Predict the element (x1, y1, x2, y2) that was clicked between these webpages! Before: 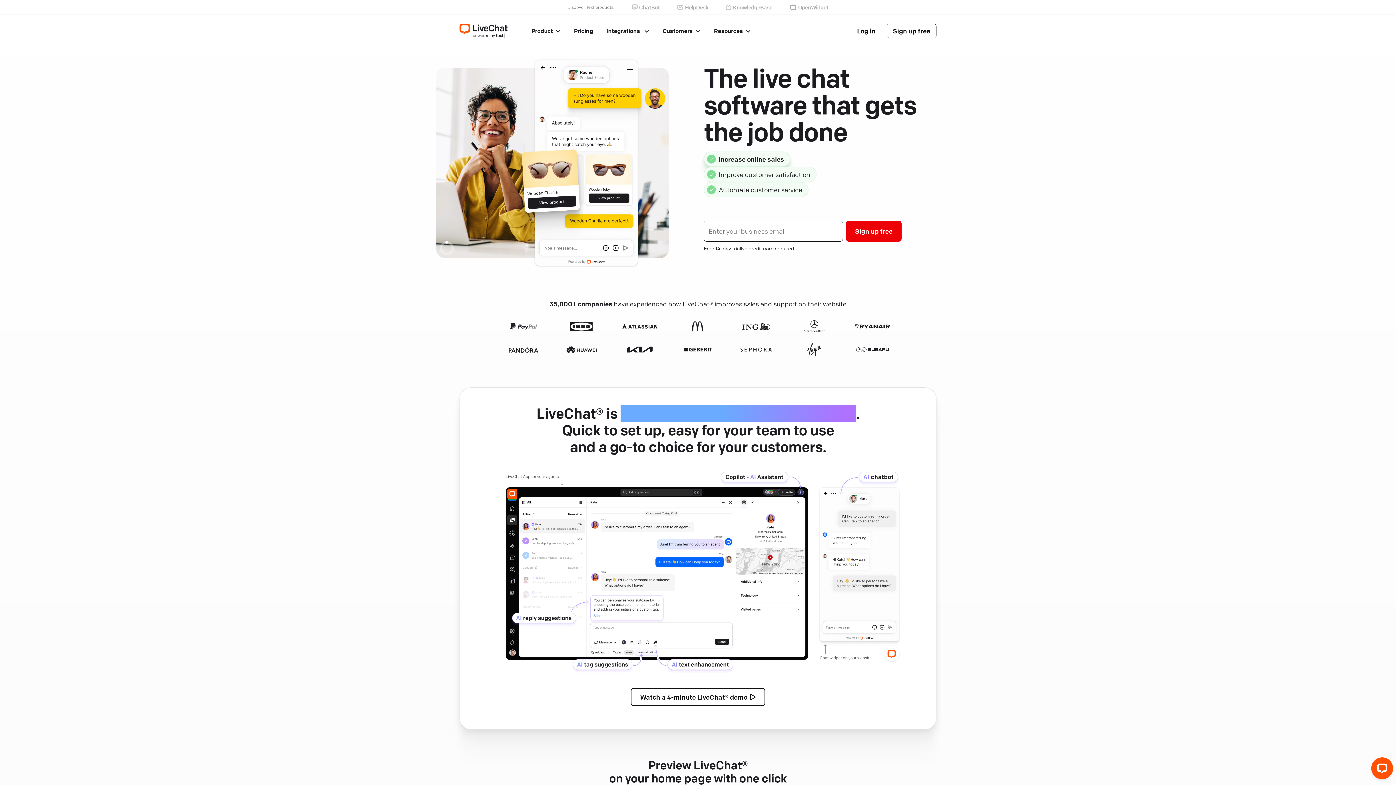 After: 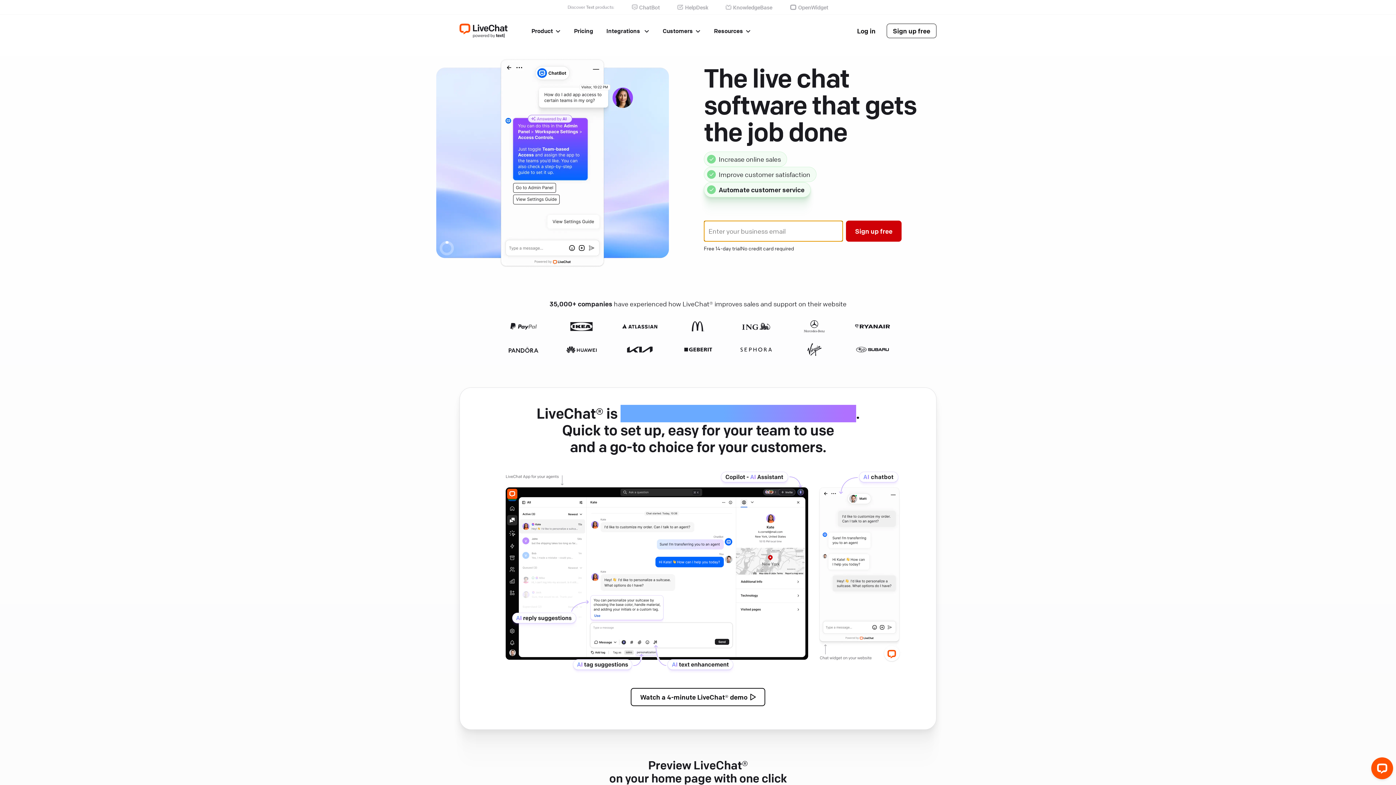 Action: label: Sign up free bbox: (846, 220, 901, 241)